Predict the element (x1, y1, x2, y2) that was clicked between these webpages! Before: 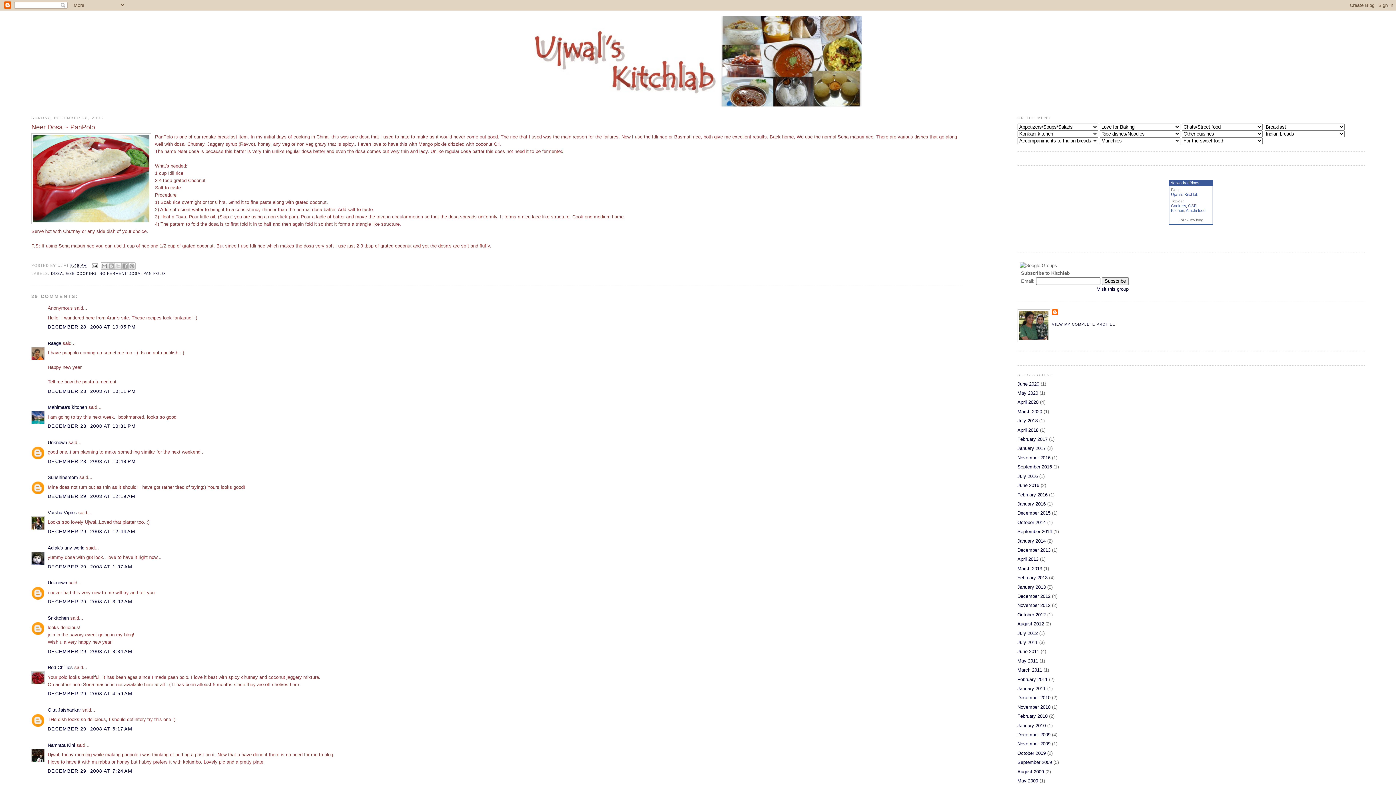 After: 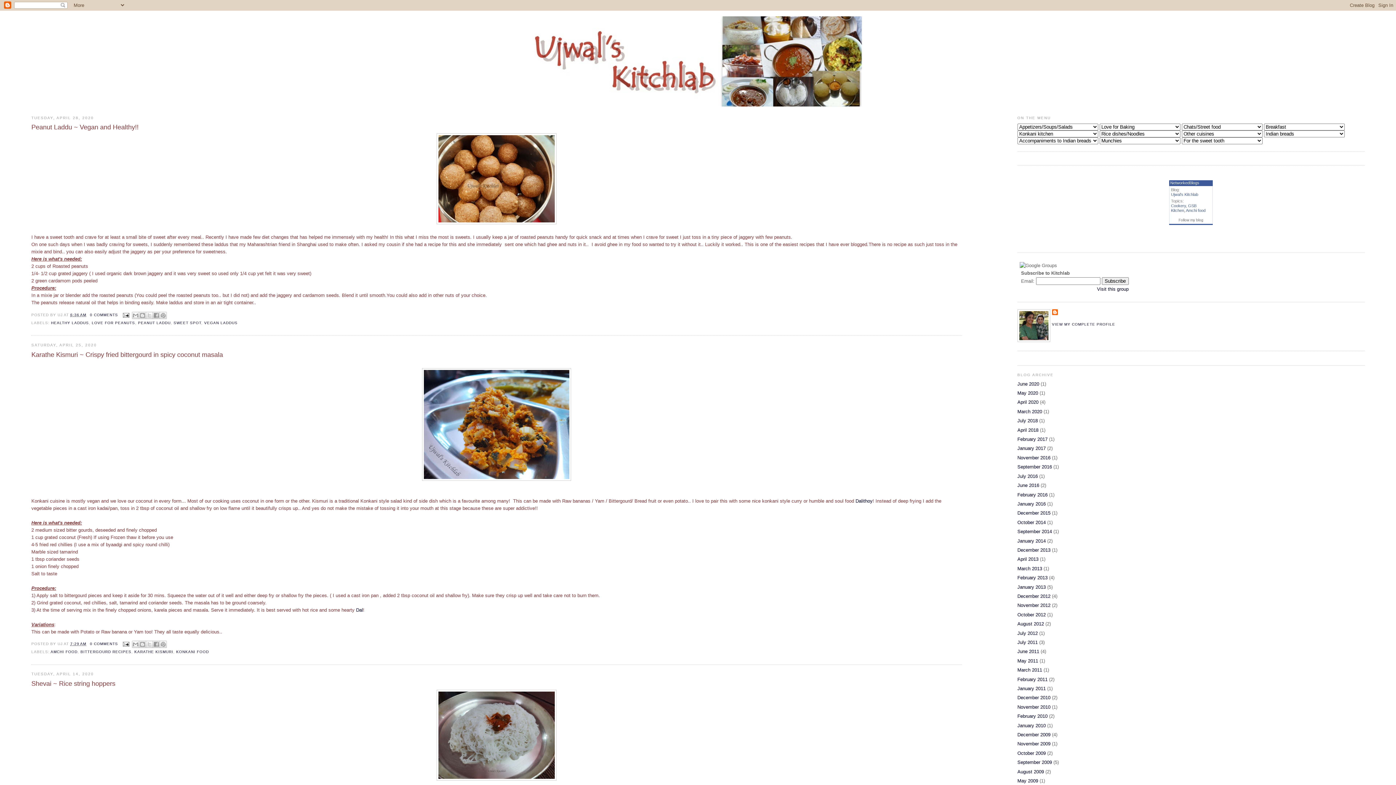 Action: label: April 2020 bbox: (1017, 399, 1038, 405)